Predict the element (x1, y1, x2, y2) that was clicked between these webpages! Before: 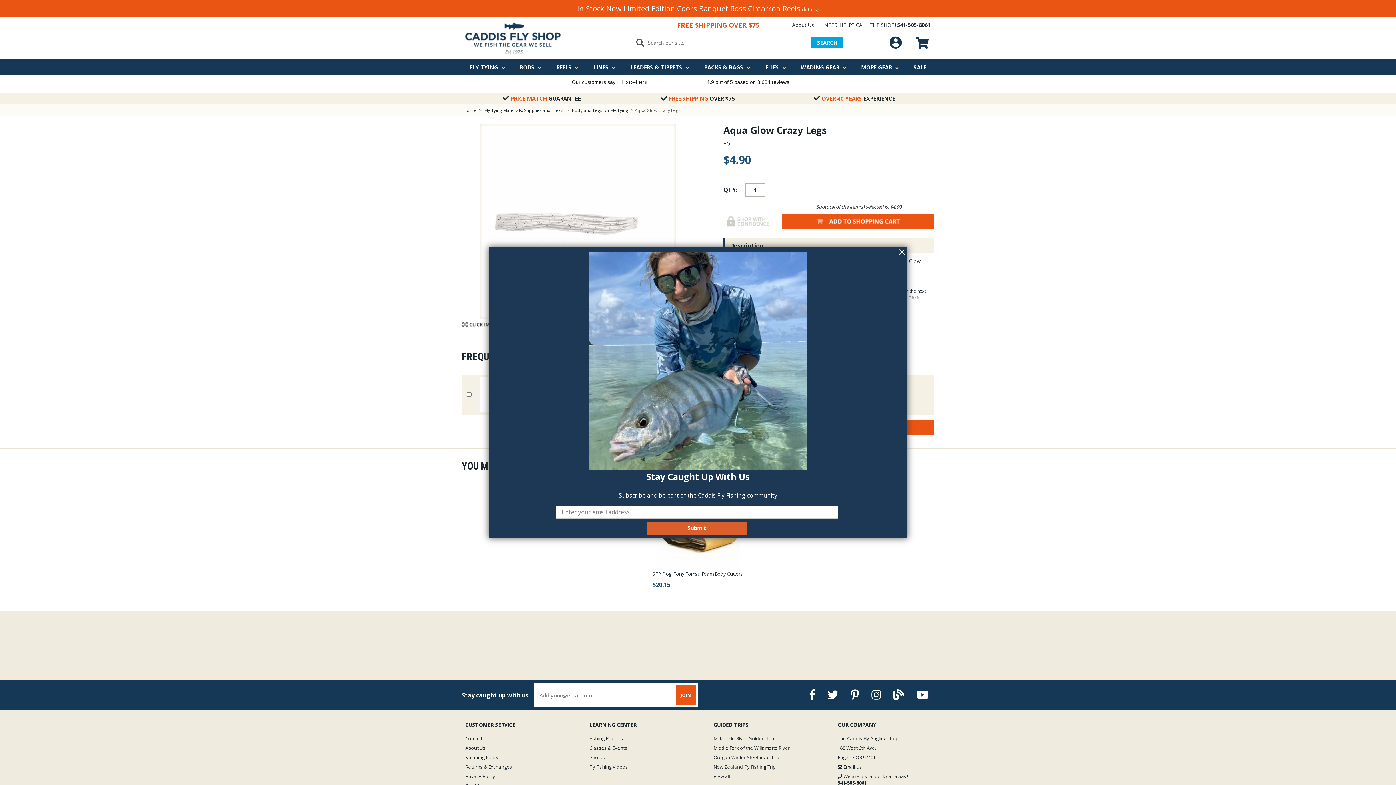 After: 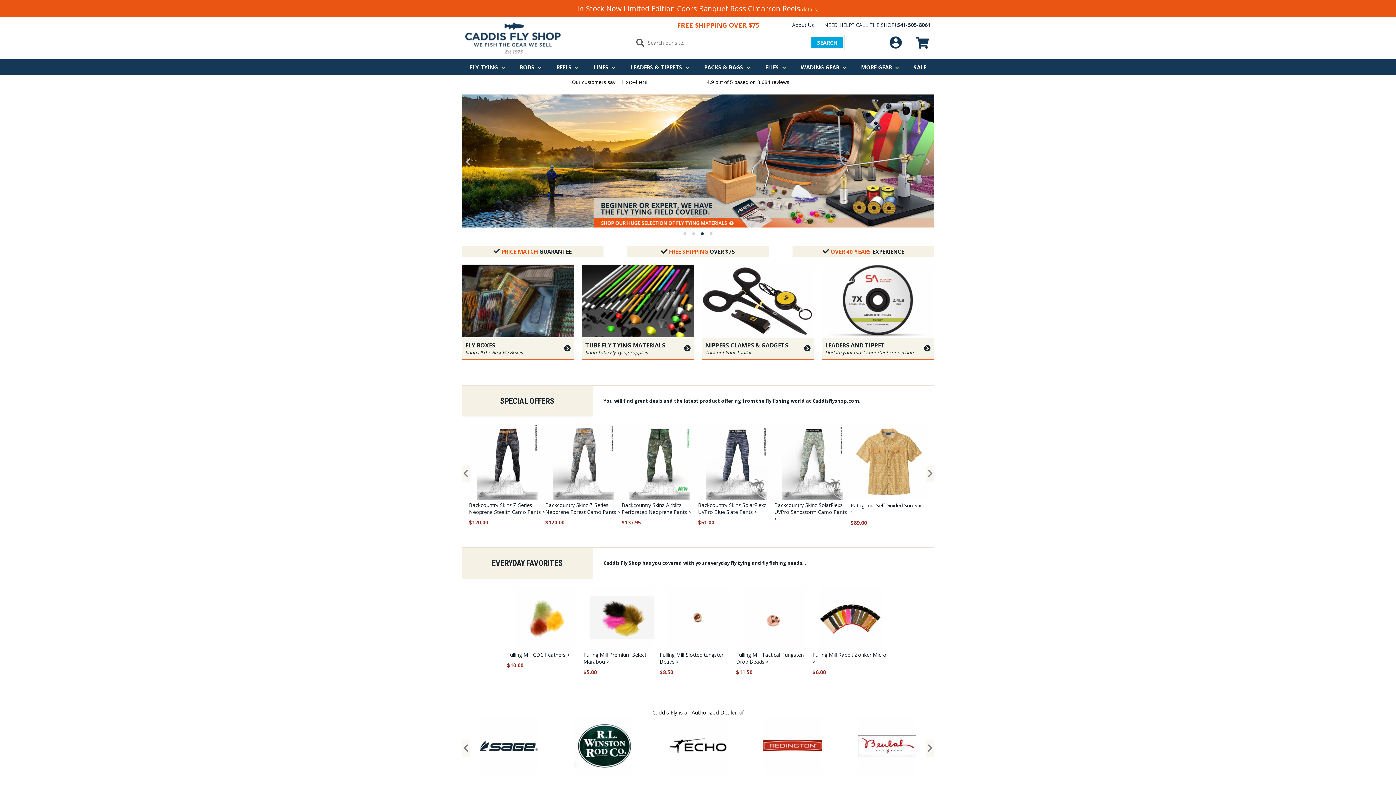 Action: bbox: (461, 18, 564, 57)